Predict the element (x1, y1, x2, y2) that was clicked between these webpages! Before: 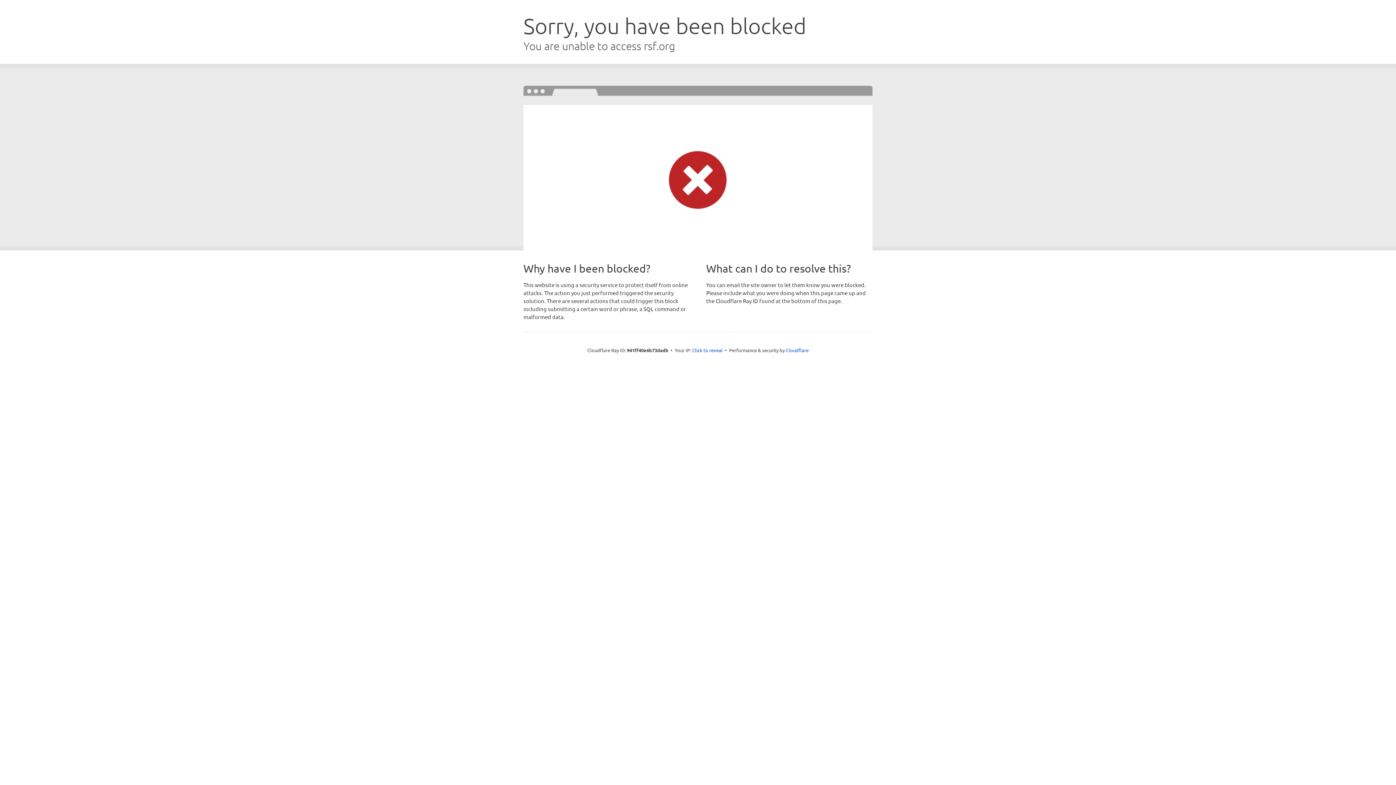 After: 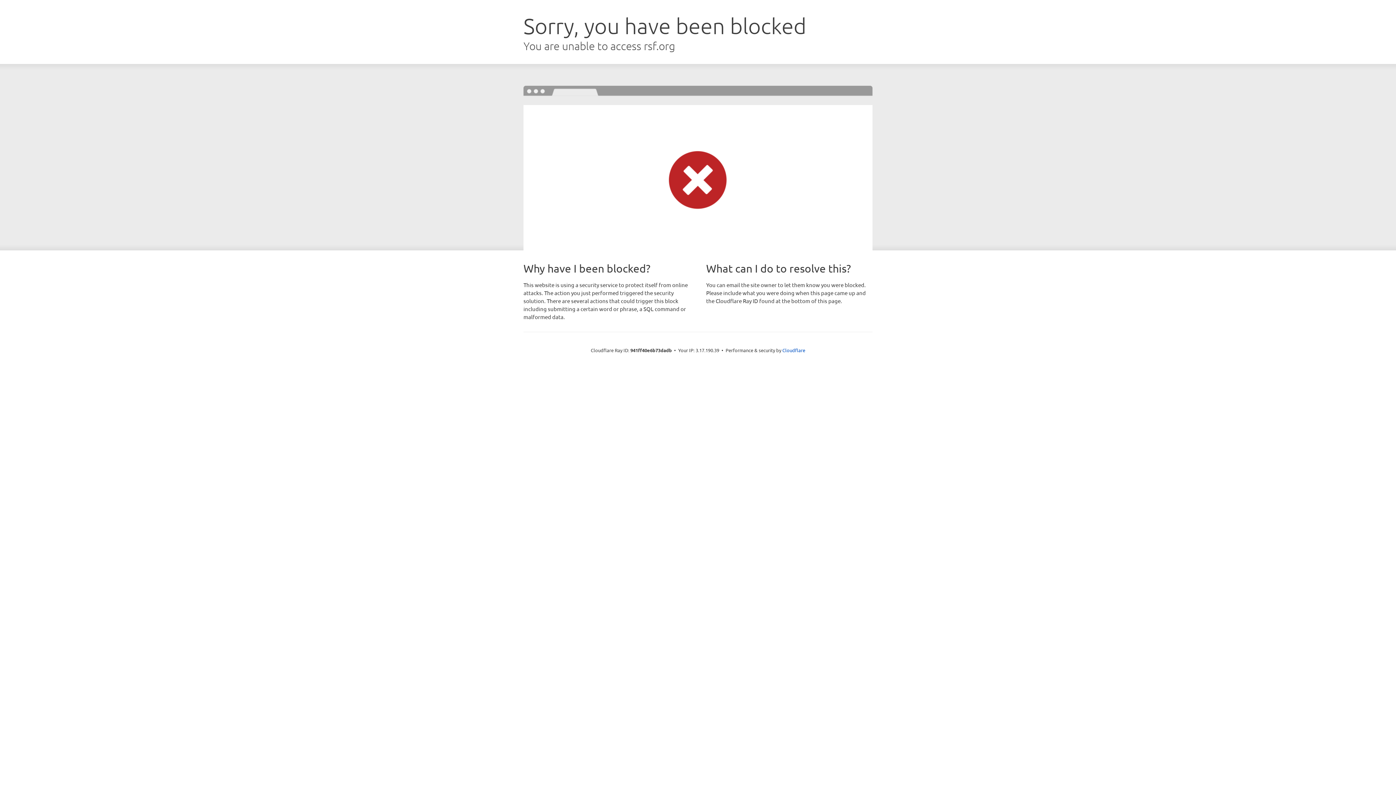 Action: label: Click to reveal bbox: (692, 346, 722, 353)